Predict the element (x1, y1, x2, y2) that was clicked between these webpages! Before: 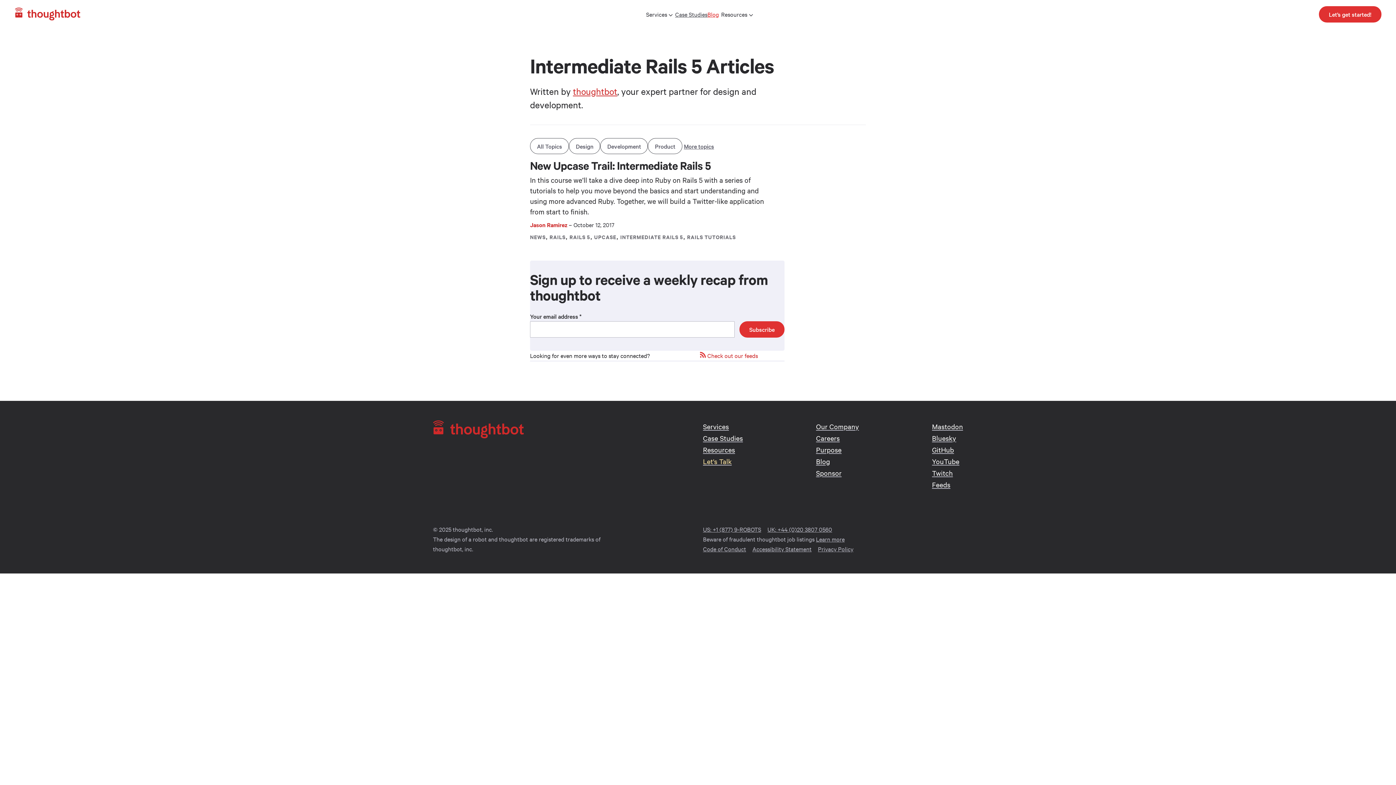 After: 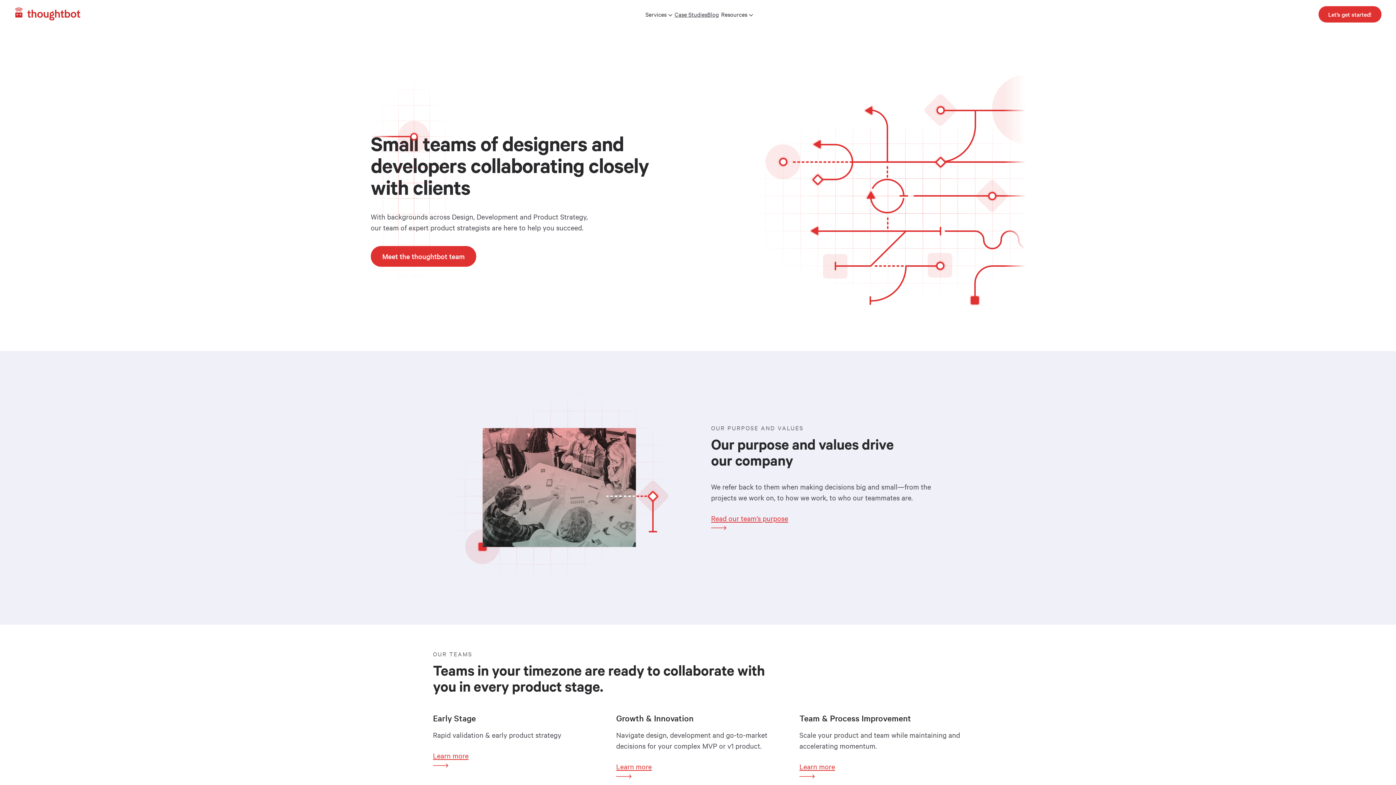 Action: label: Our Company bbox: (816, 421, 859, 430)